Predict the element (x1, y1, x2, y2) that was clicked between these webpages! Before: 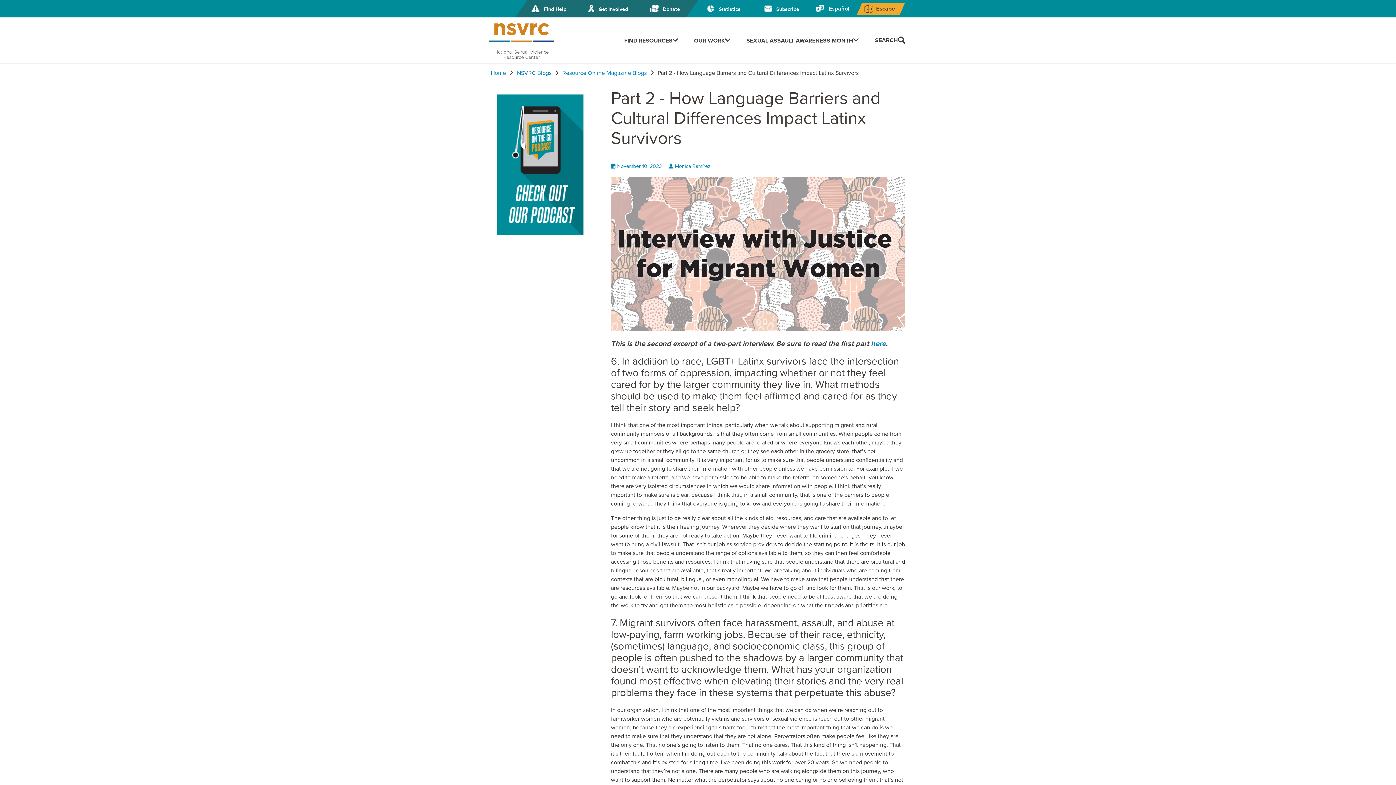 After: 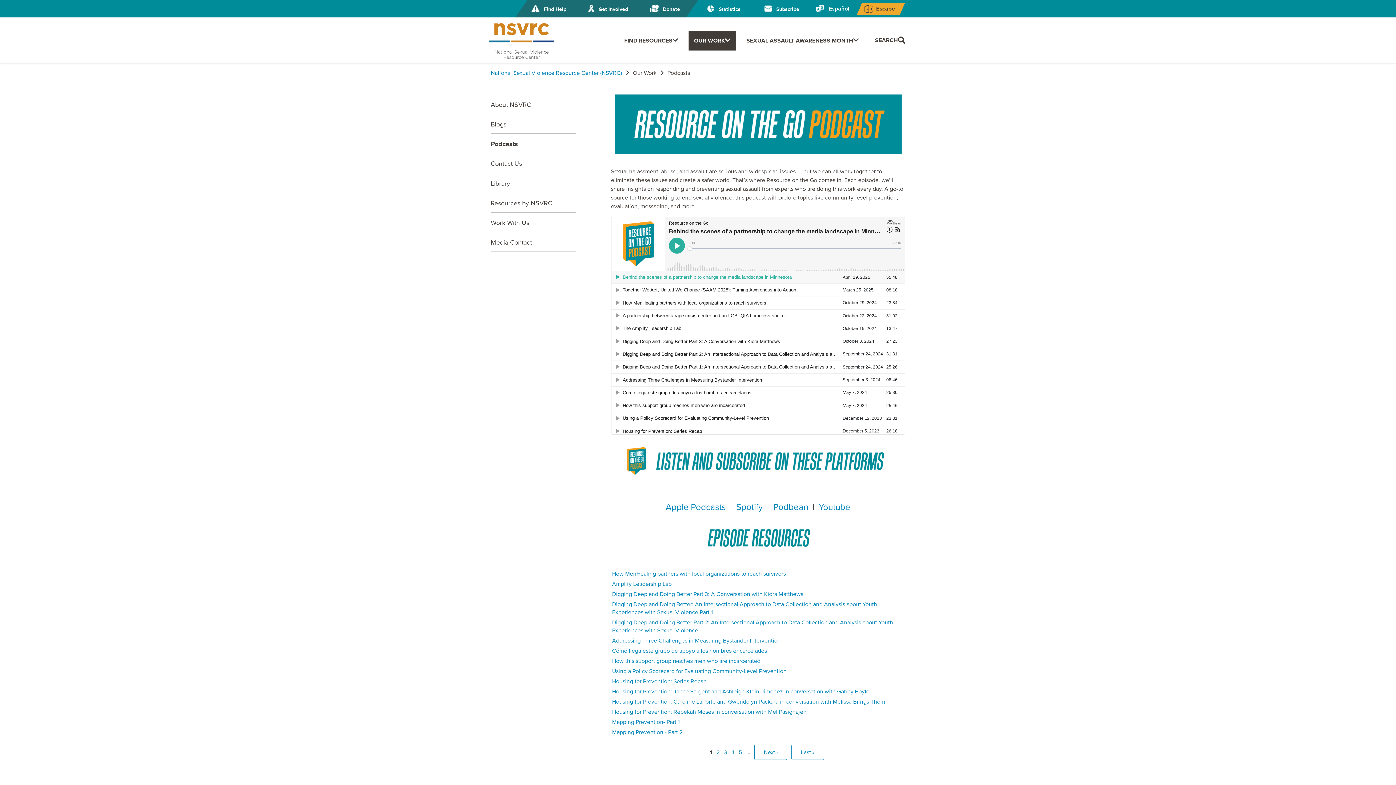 Action: bbox: (490, 94, 590, 235)